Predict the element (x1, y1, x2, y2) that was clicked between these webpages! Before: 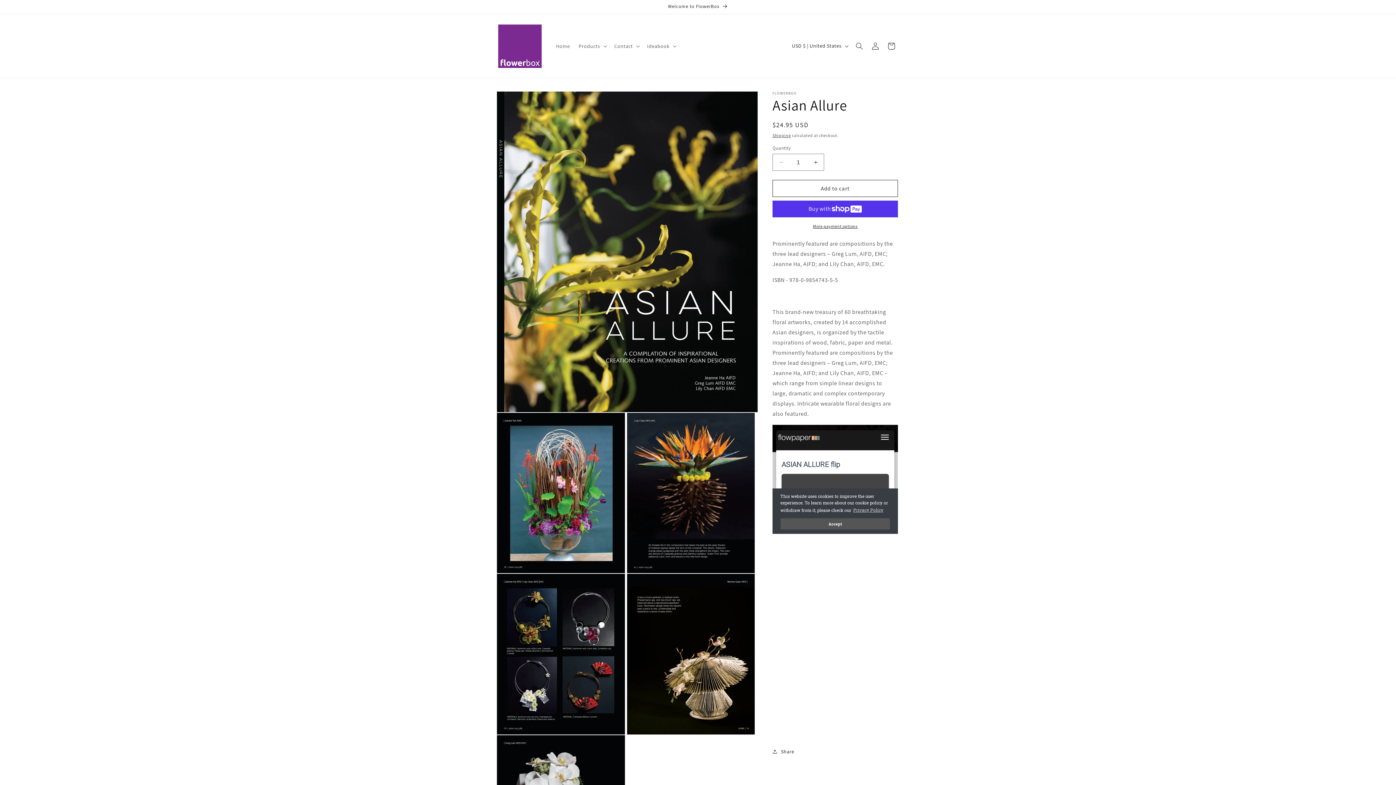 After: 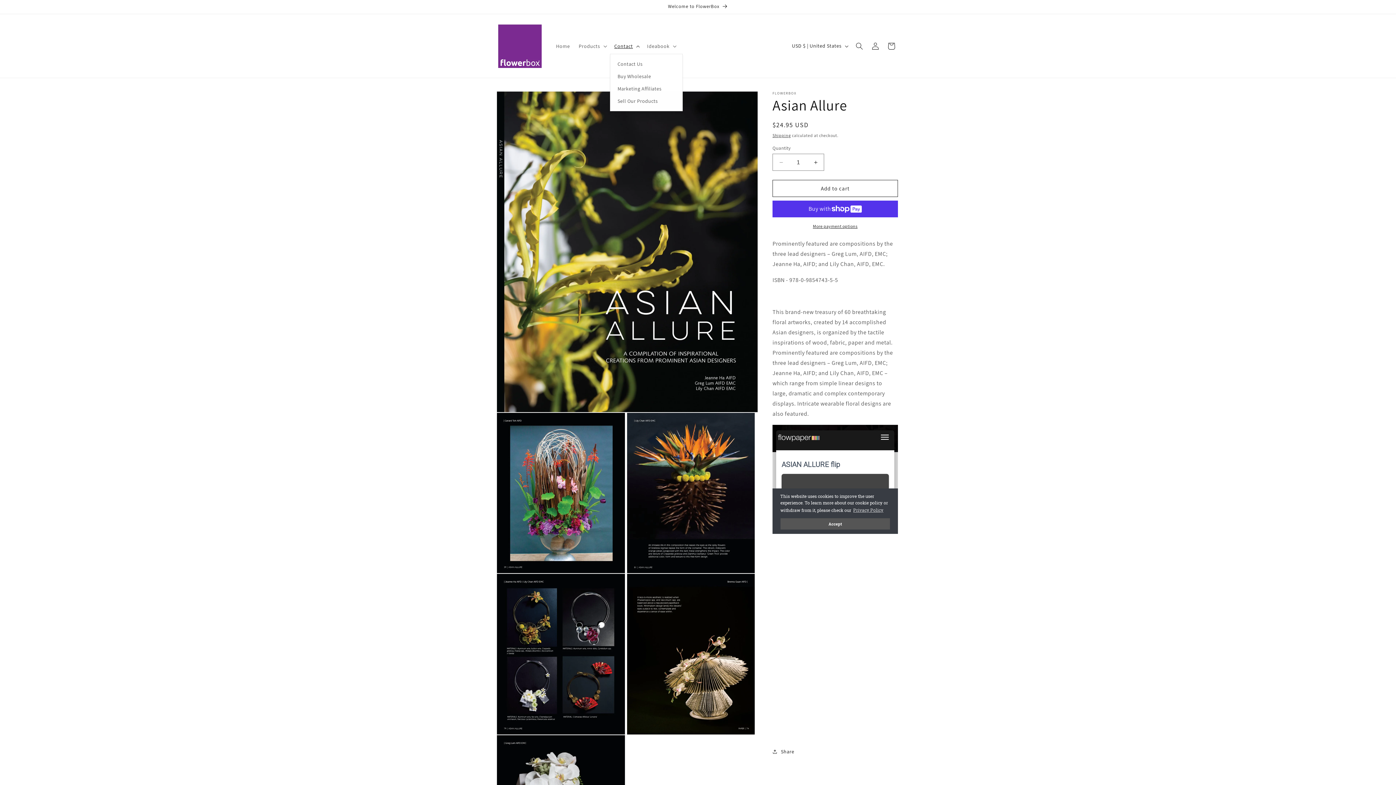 Action: bbox: (610, 38, 642, 53) label: Contact